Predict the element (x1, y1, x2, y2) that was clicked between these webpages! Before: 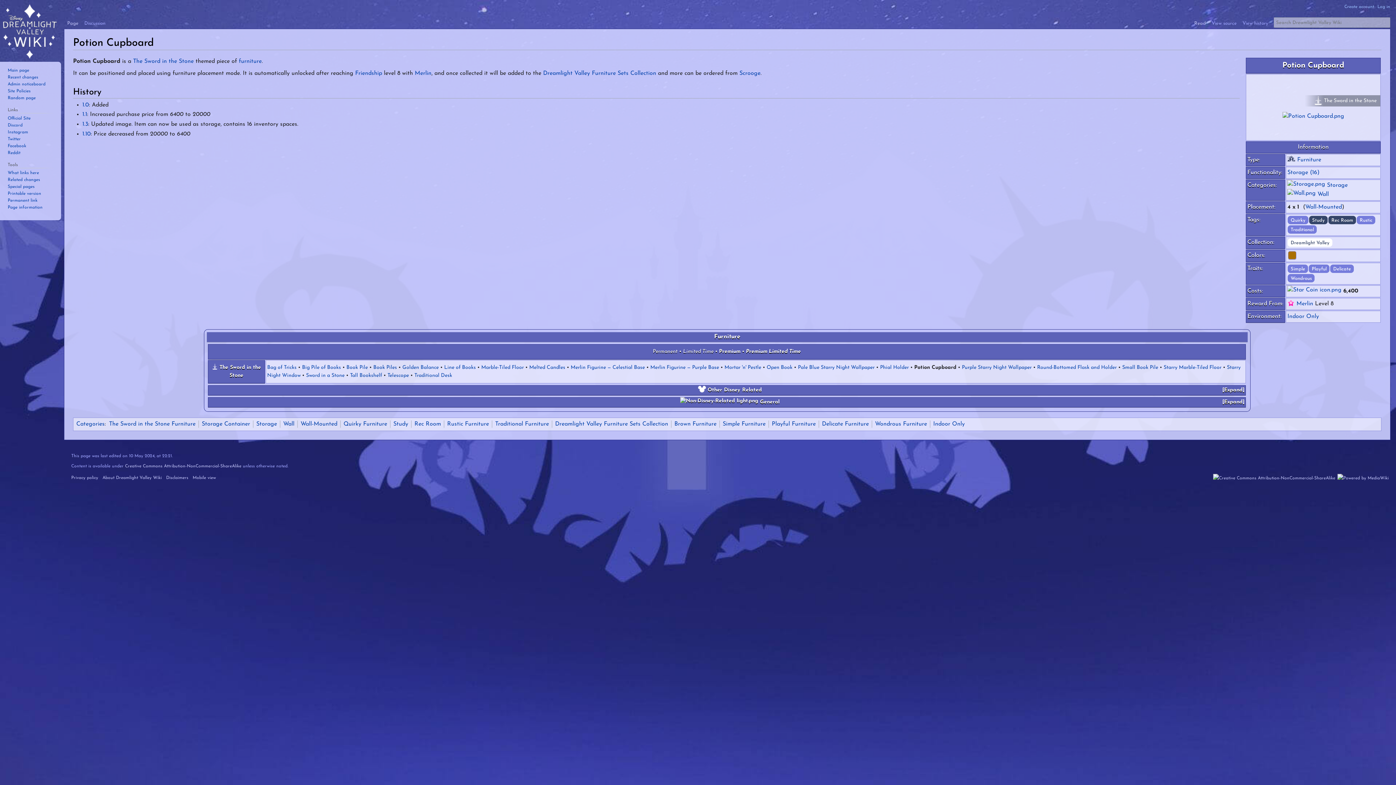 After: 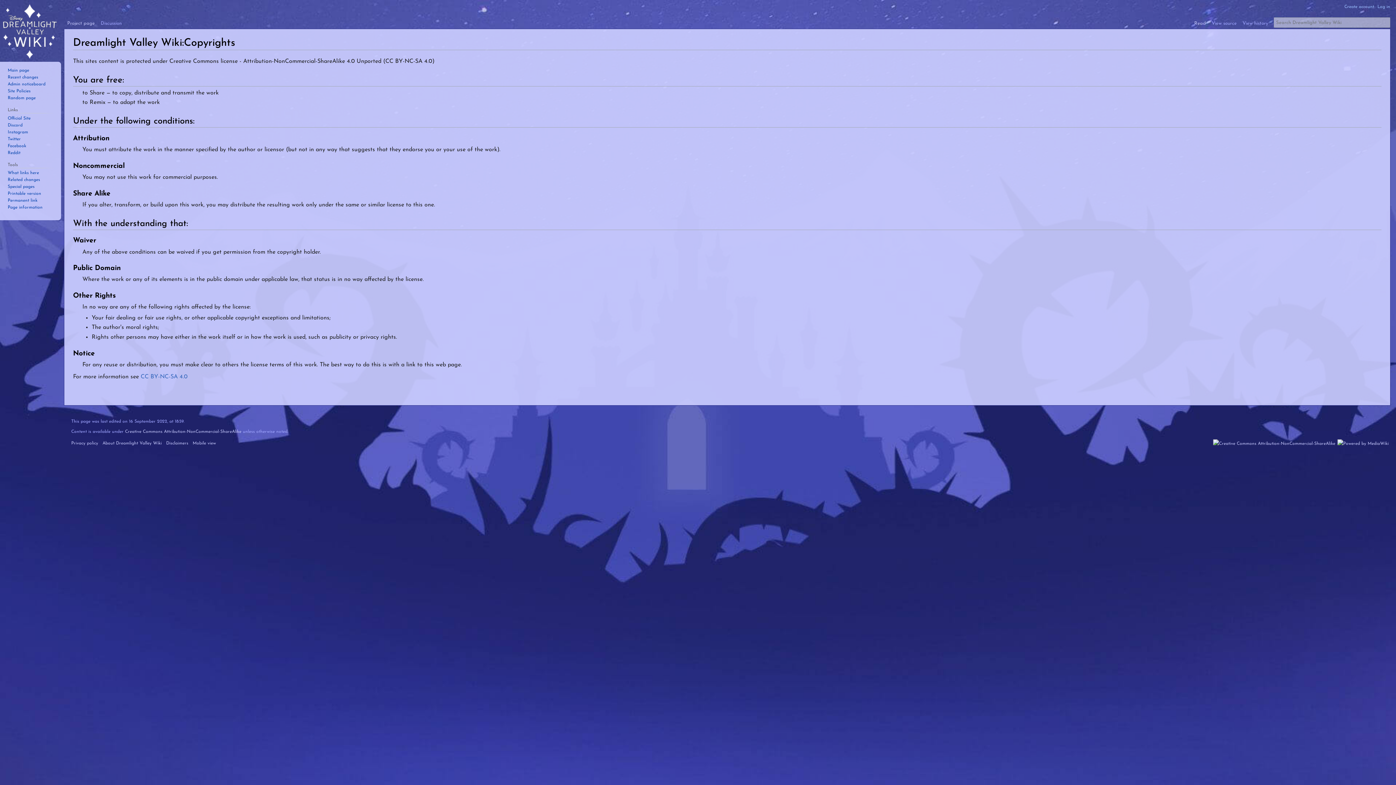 Action: bbox: (125, 464, 241, 468) label: Creative Commons Attribution-NonCommercial-ShareAlike